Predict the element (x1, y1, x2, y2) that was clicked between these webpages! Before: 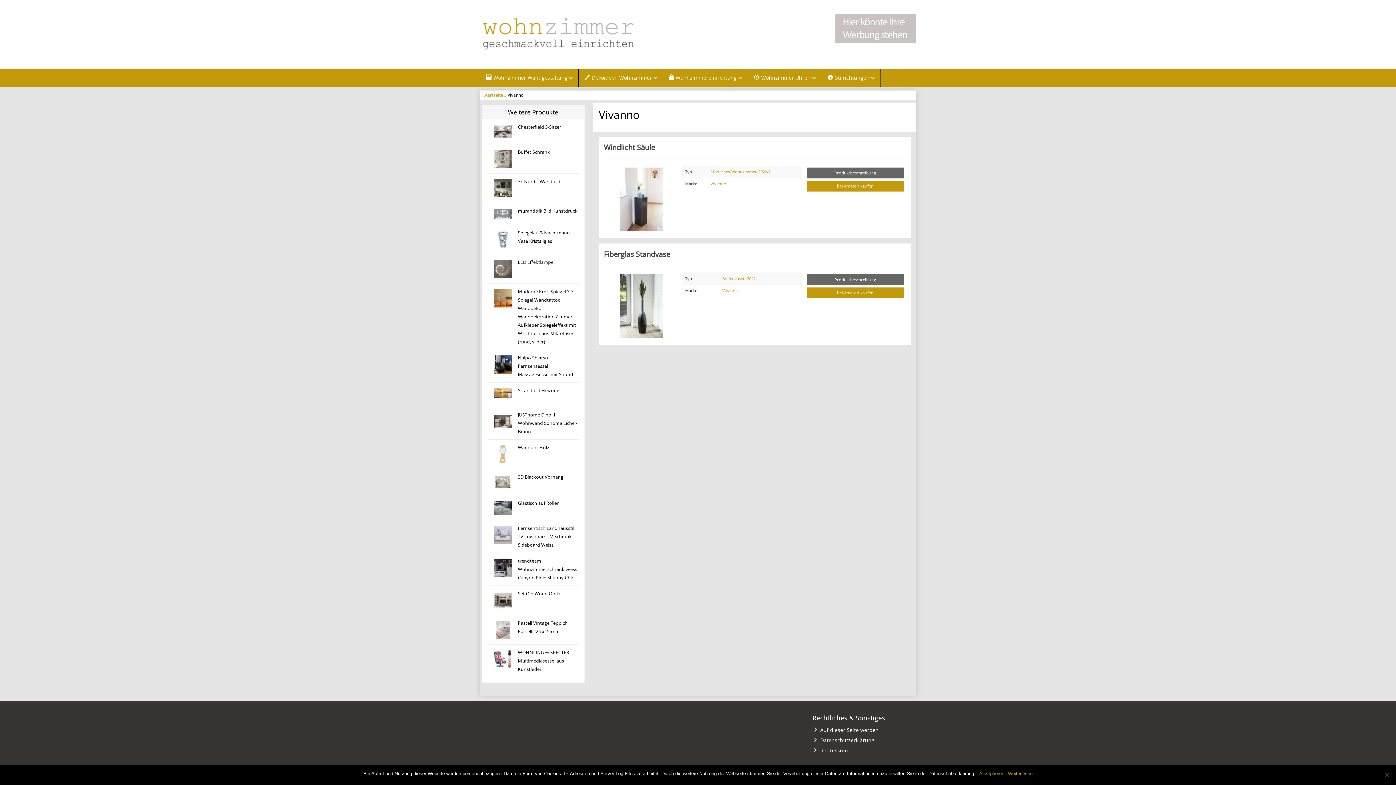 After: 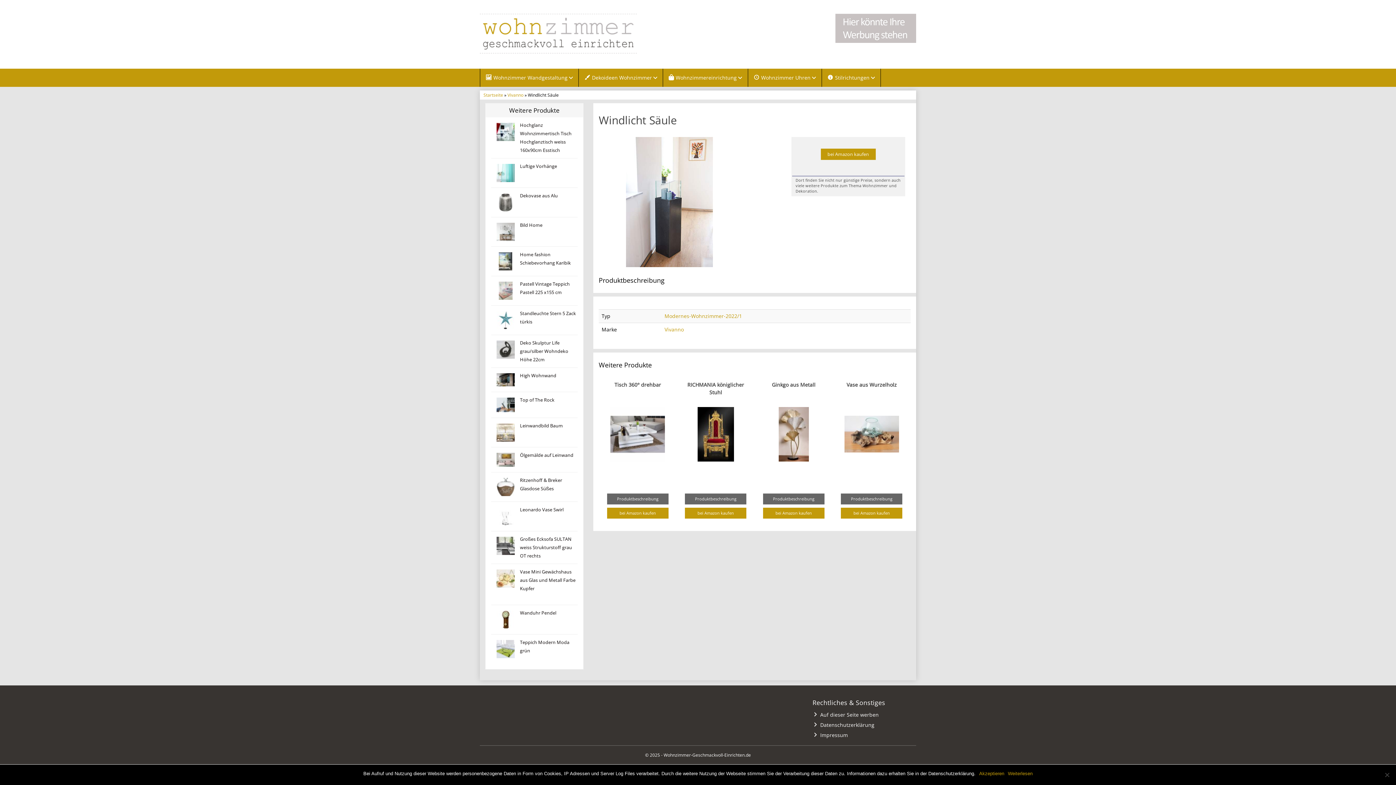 Action: bbox: (605, 167, 677, 231)